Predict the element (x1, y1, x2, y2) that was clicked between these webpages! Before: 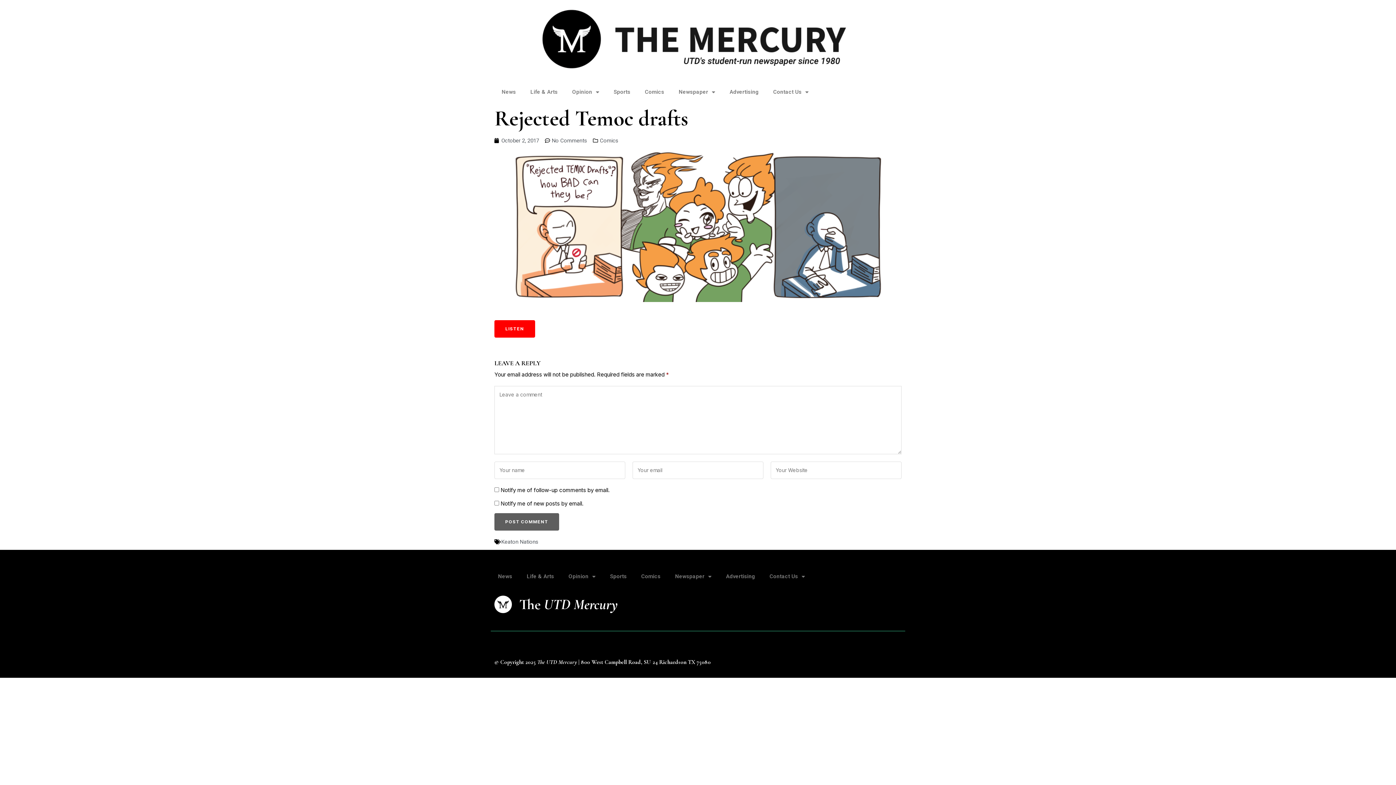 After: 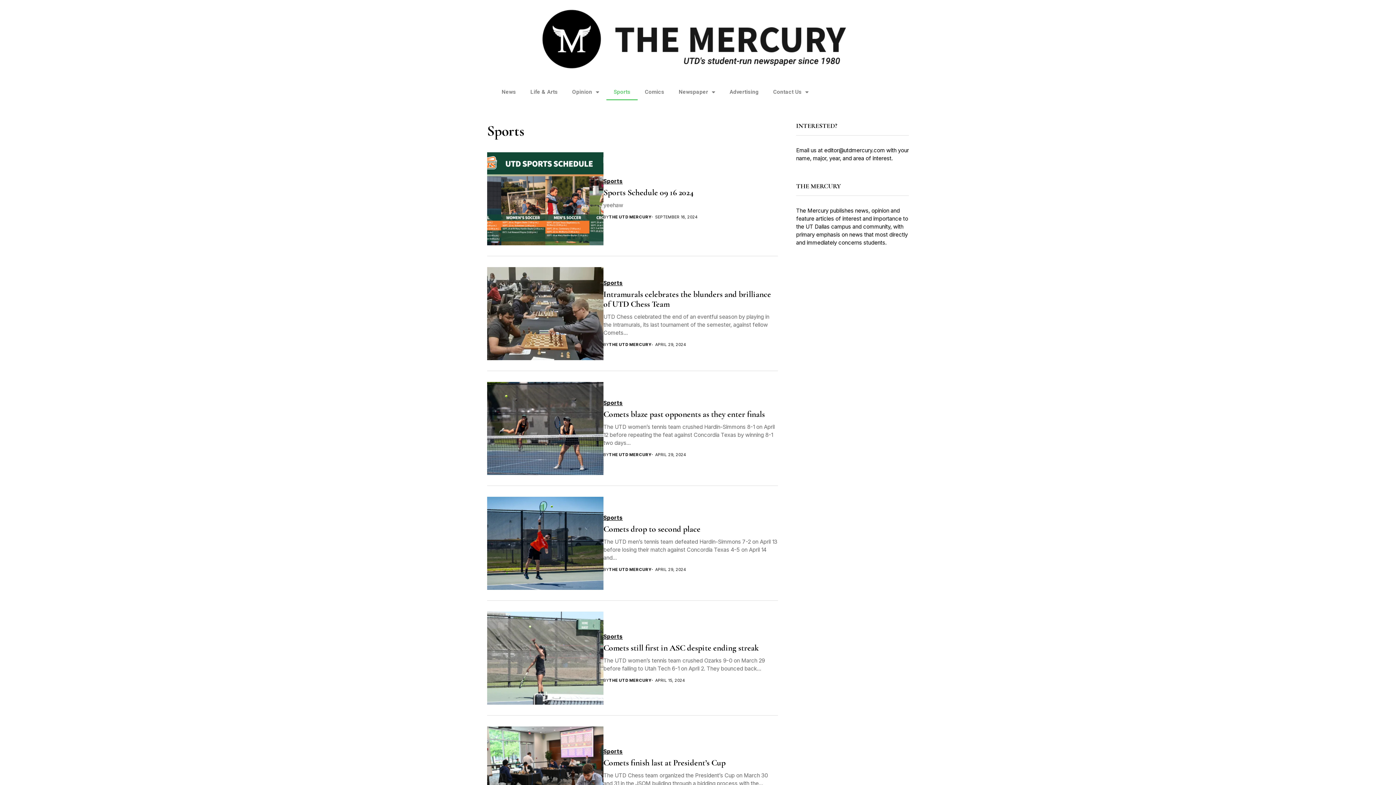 Action: label: Sports bbox: (602, 568, 634, 585)